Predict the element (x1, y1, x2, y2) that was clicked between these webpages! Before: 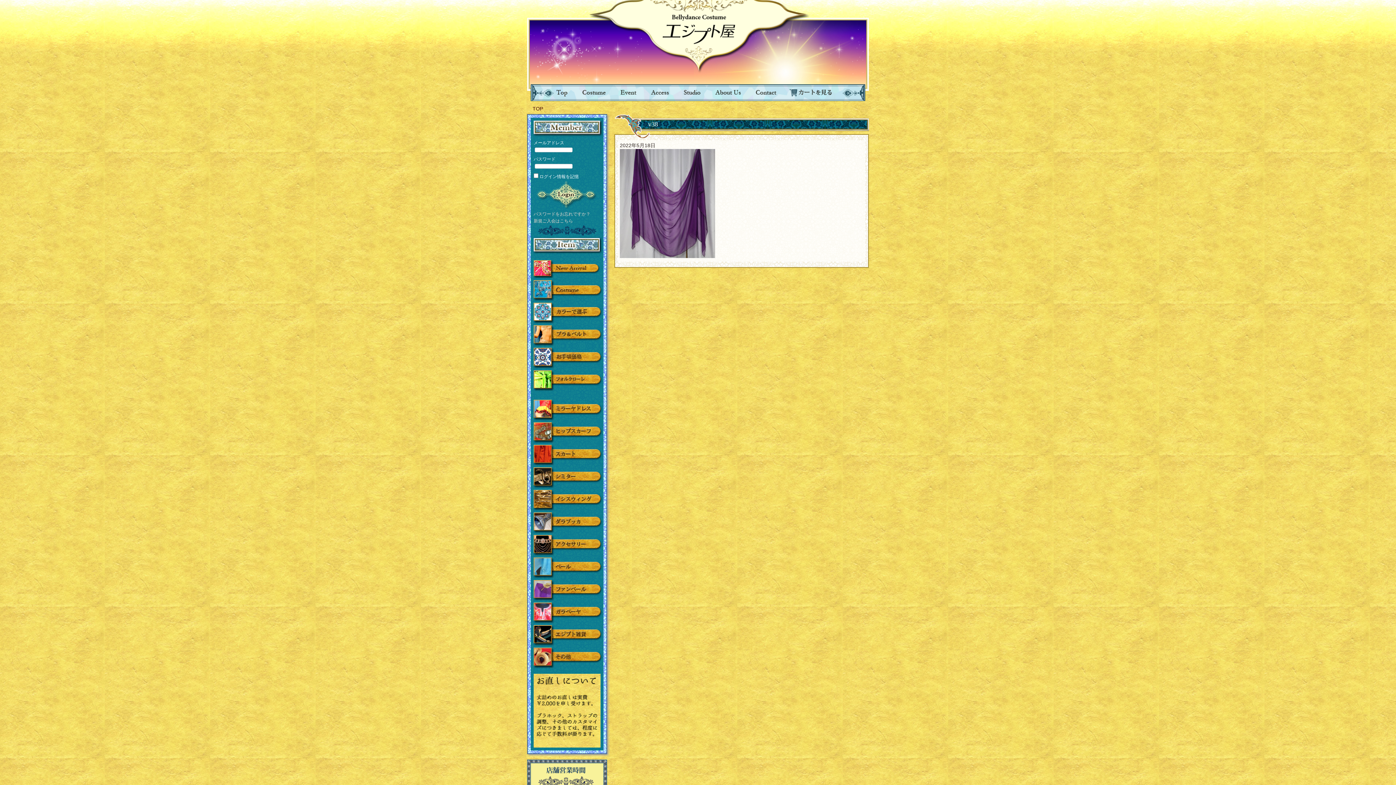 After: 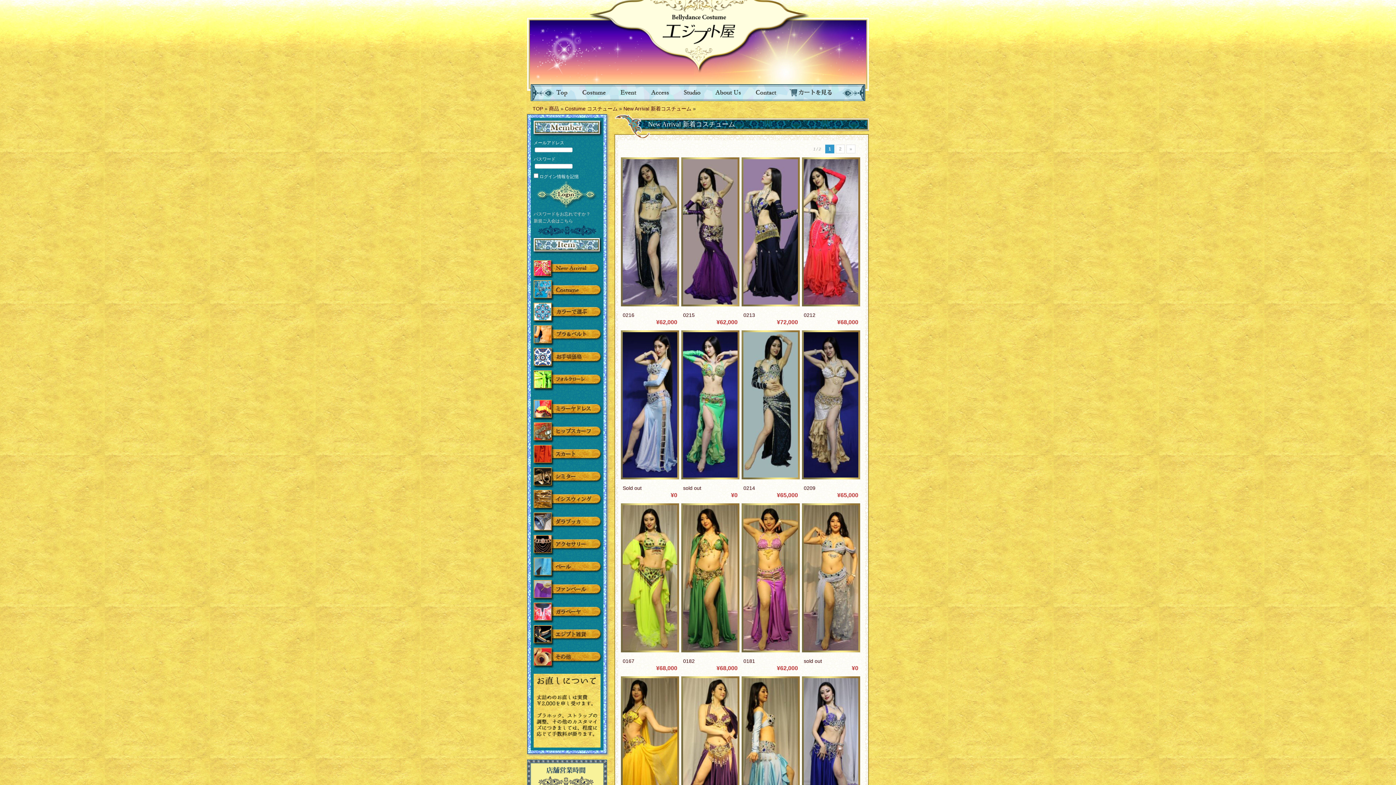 Action: bbox: (533, 273, 600, 279)